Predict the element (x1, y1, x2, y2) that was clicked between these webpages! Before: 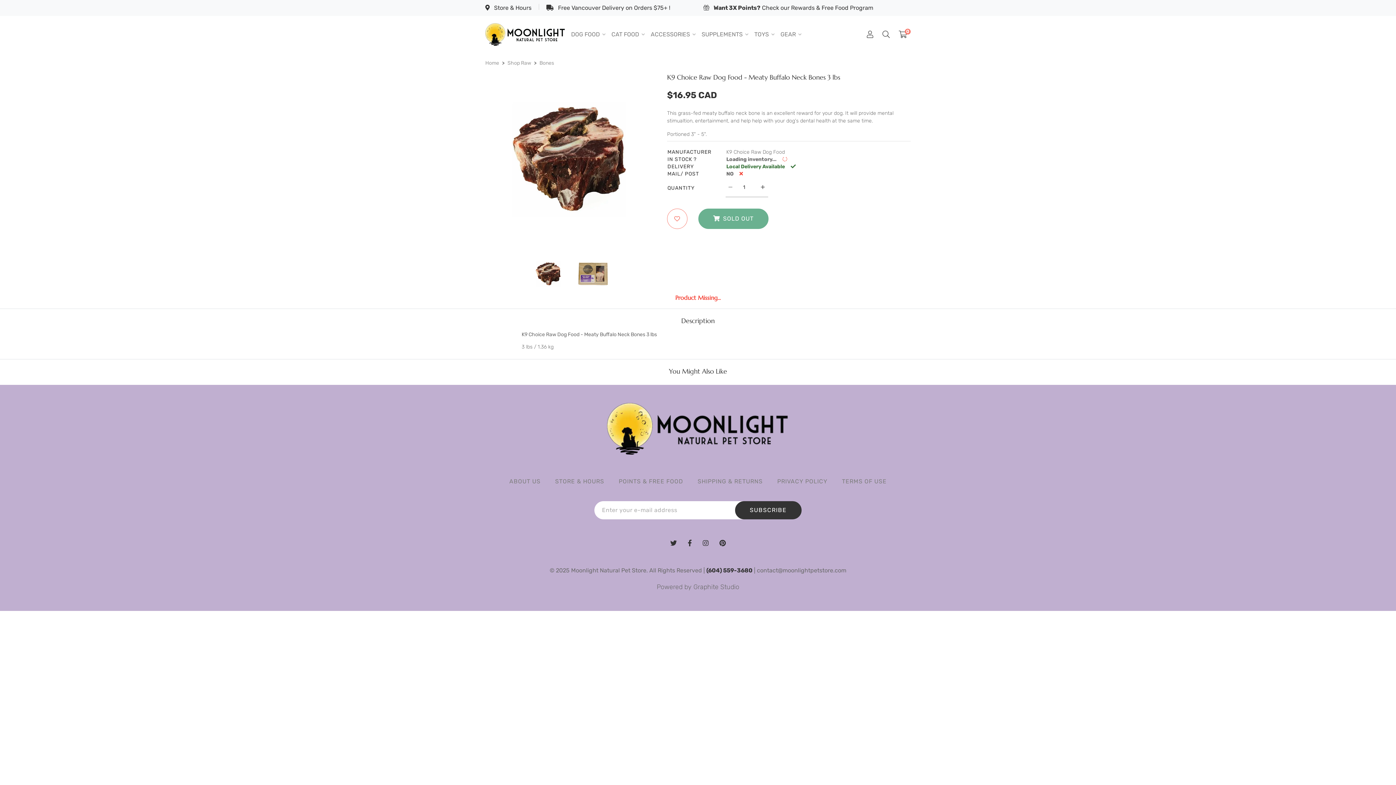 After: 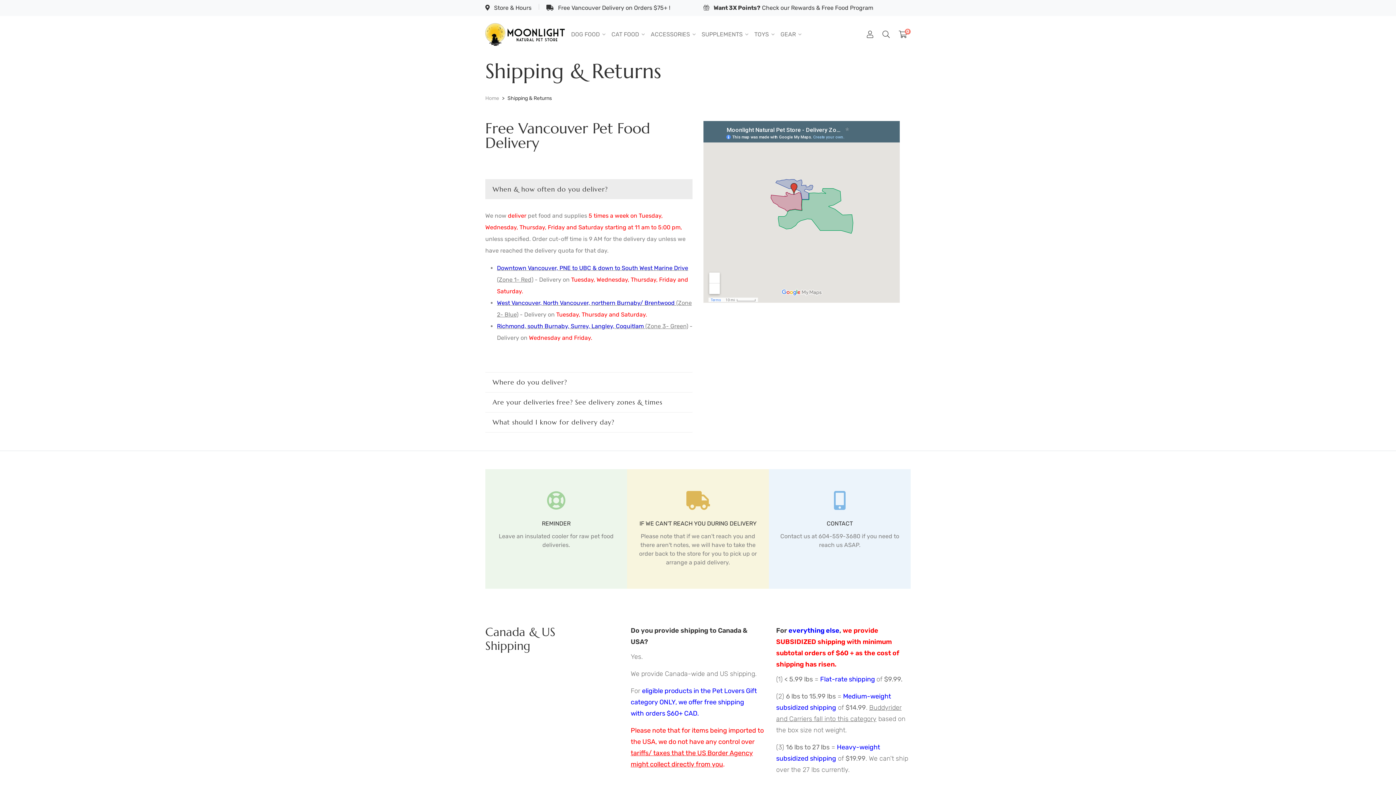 Action: bbox: (697, 476, 762, 486) label: SHIPPING & RETURNS